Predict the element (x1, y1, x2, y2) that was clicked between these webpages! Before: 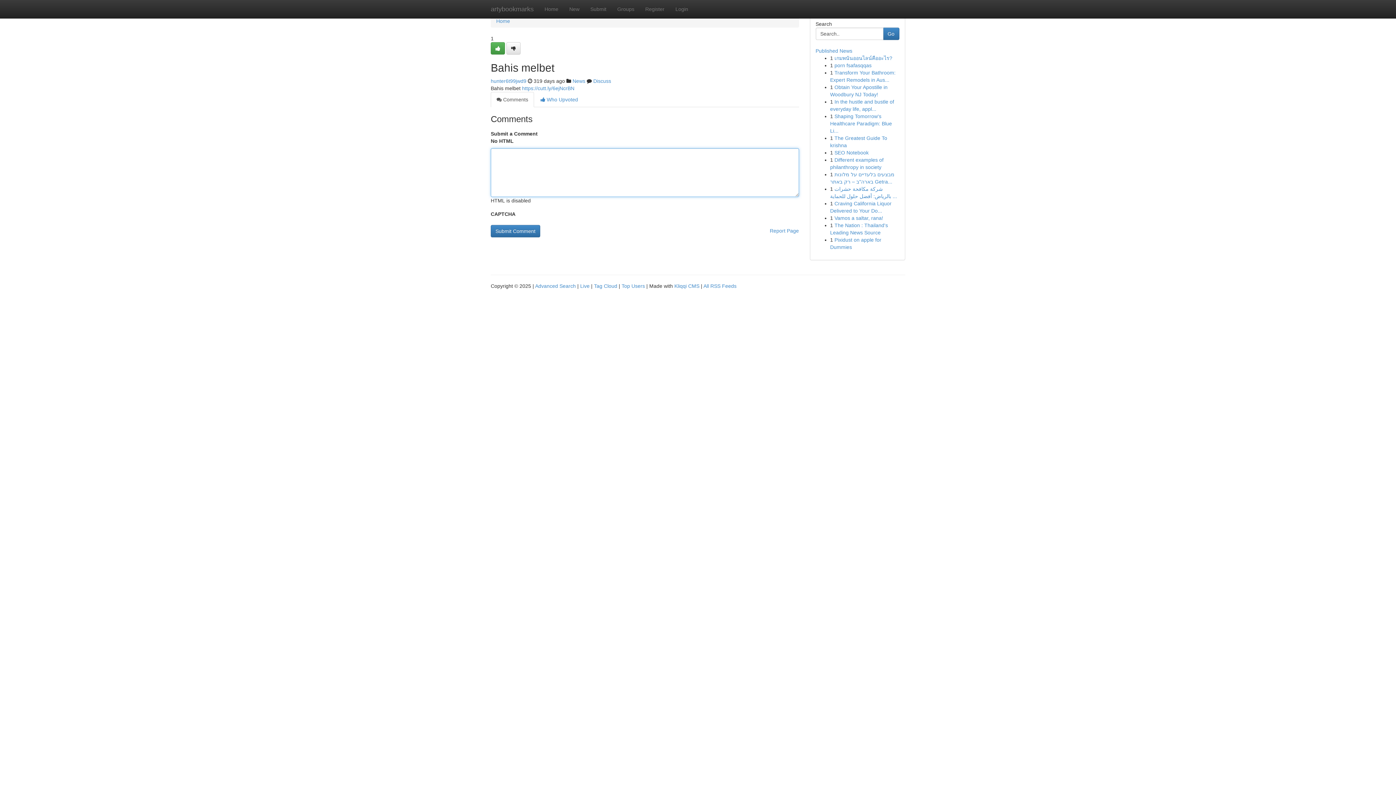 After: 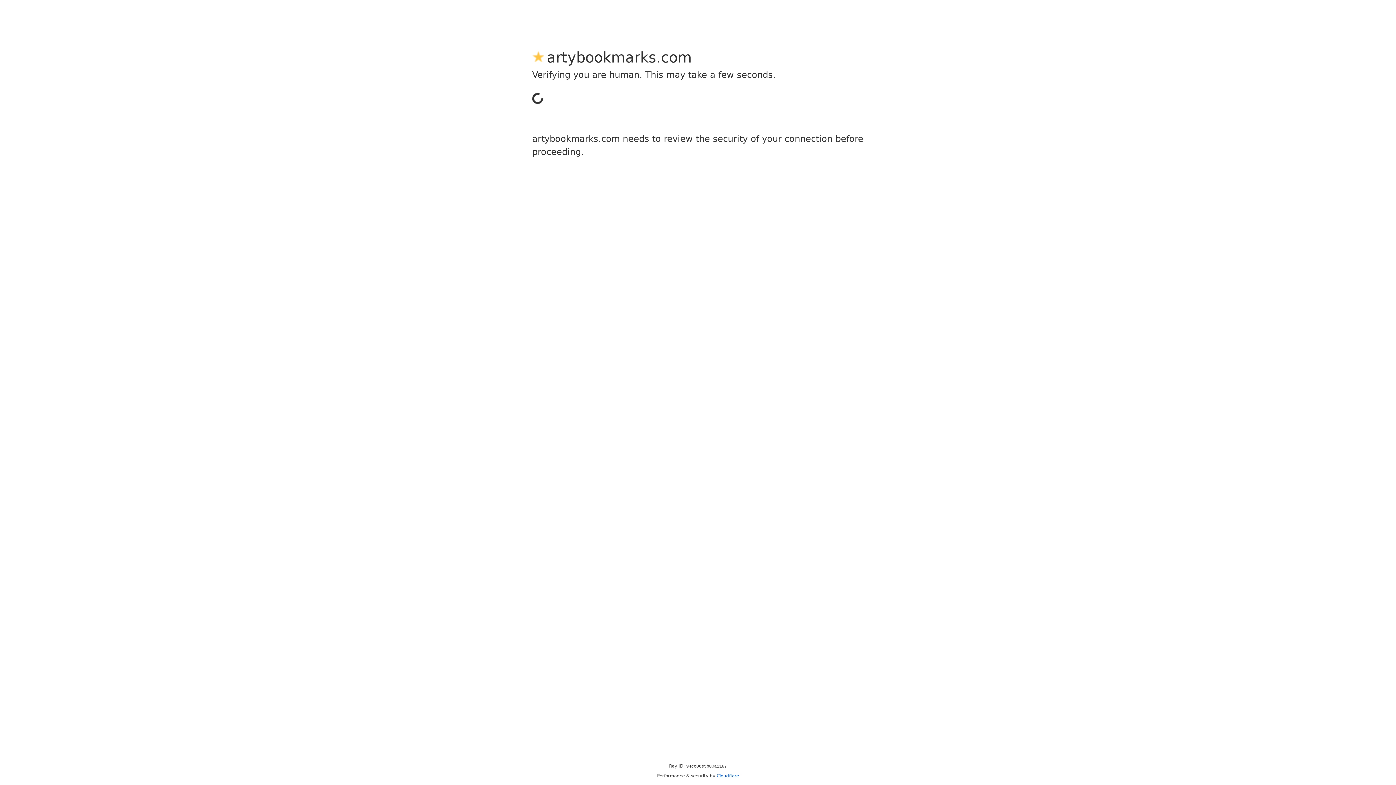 Action: label: Register bbox: (640, 0, 670, 18)